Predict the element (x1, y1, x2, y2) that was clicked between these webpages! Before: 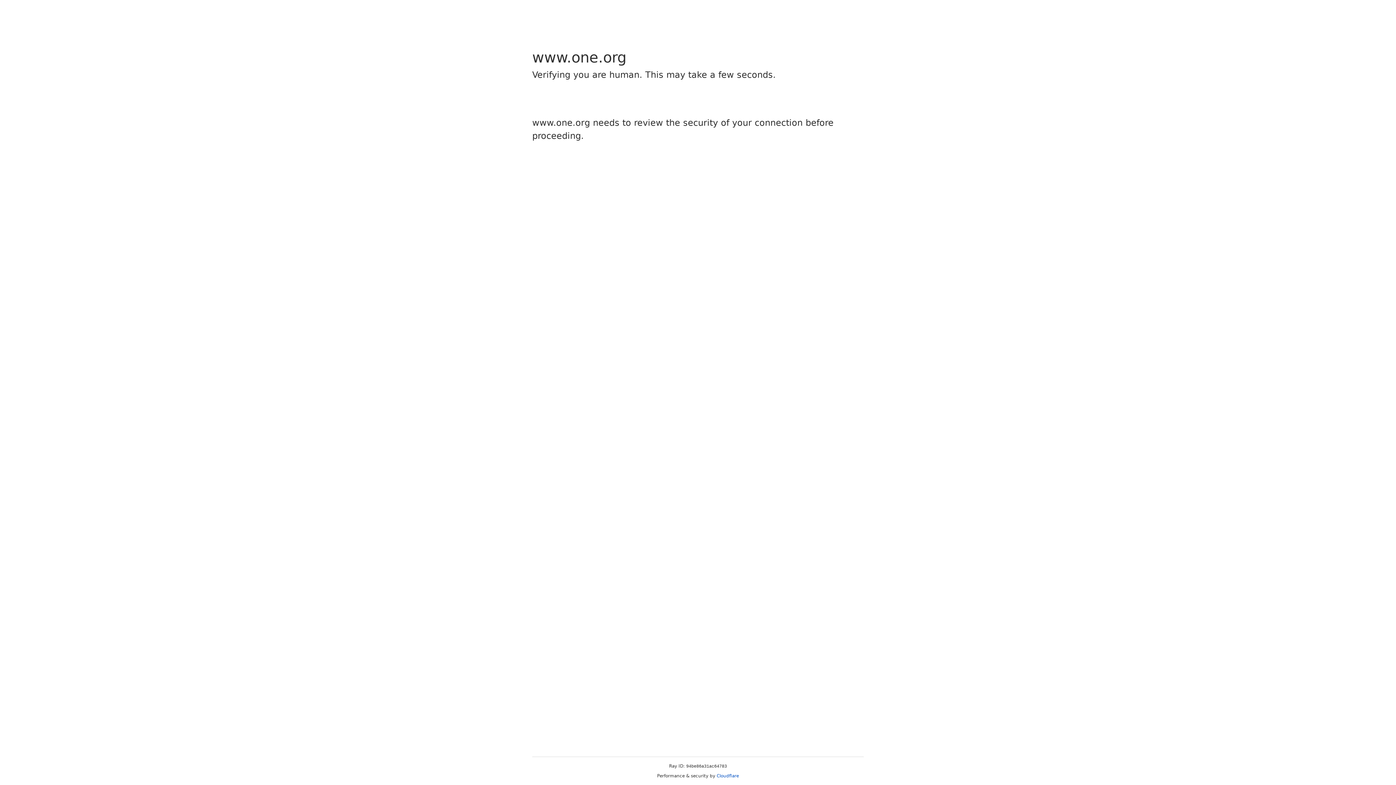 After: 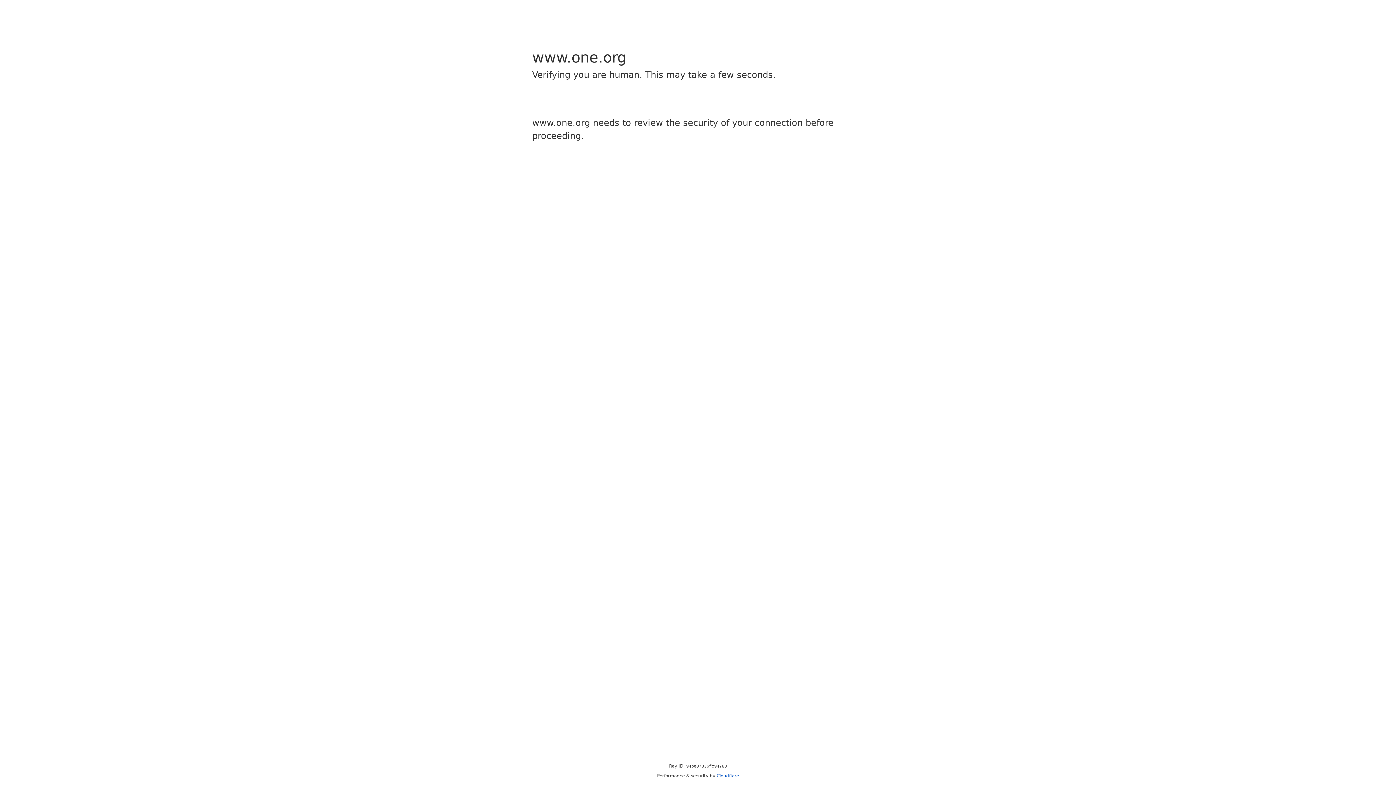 Action: label: Cloudflare bbox: (716, 773, 739, 778)